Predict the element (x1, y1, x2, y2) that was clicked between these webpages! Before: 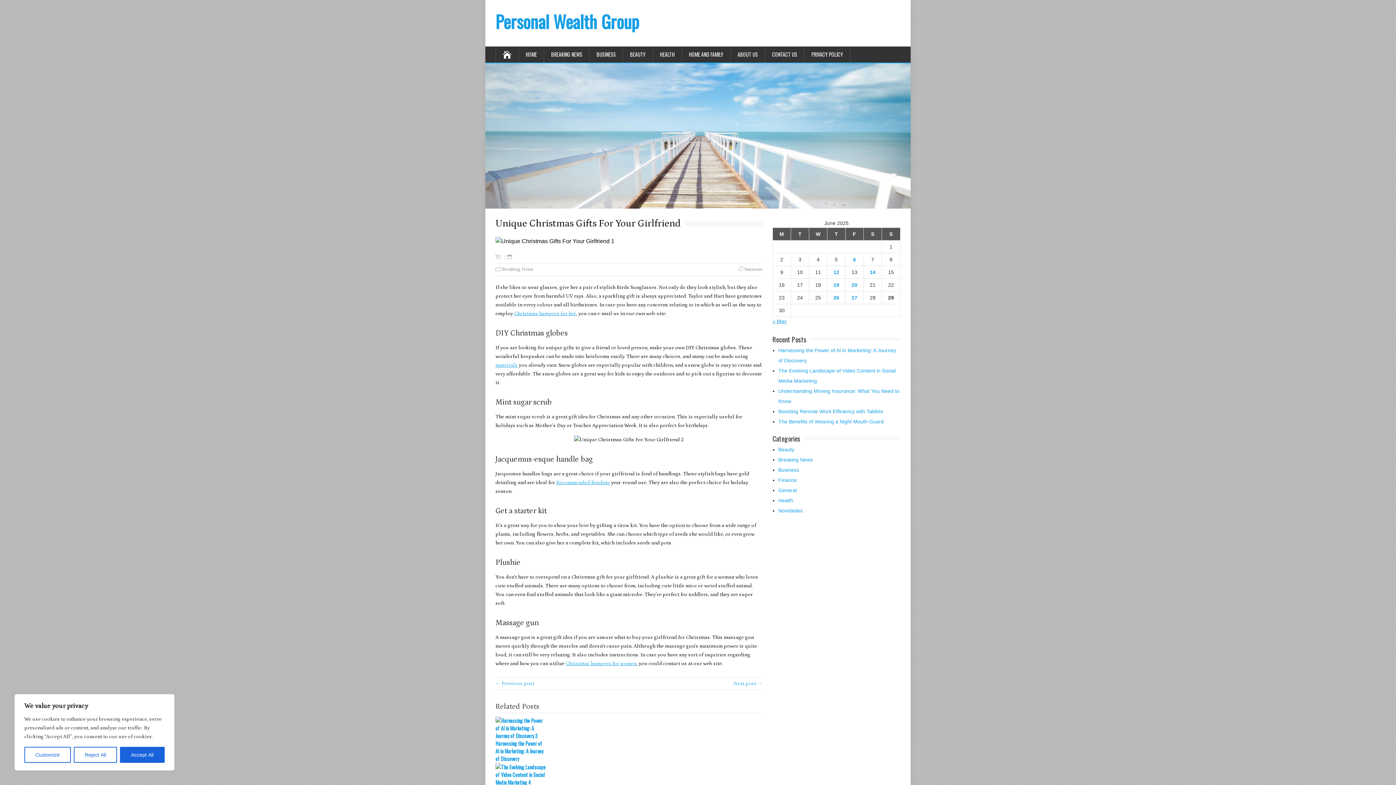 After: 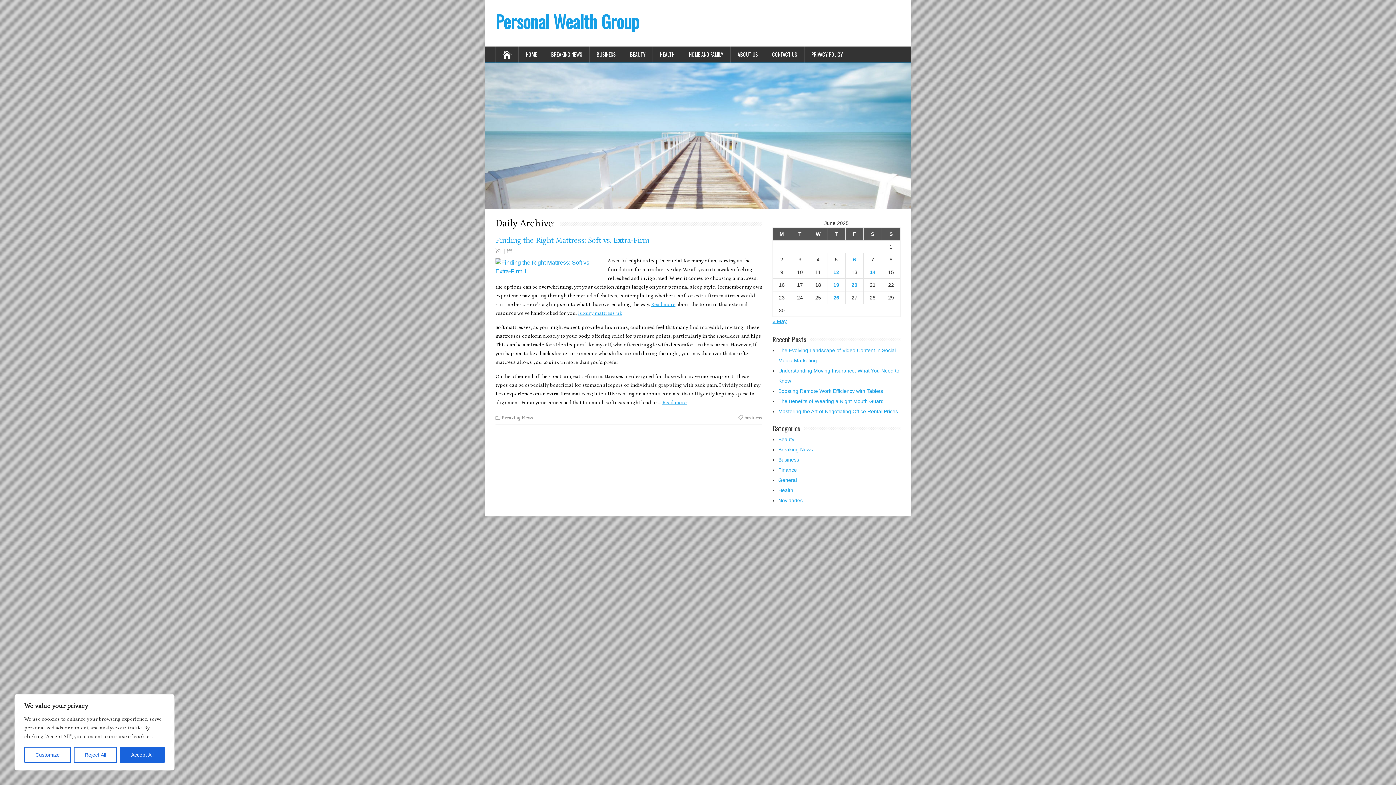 Action: bbox: (833, 282, 839, 288) label: Posts published on June 19, 2025